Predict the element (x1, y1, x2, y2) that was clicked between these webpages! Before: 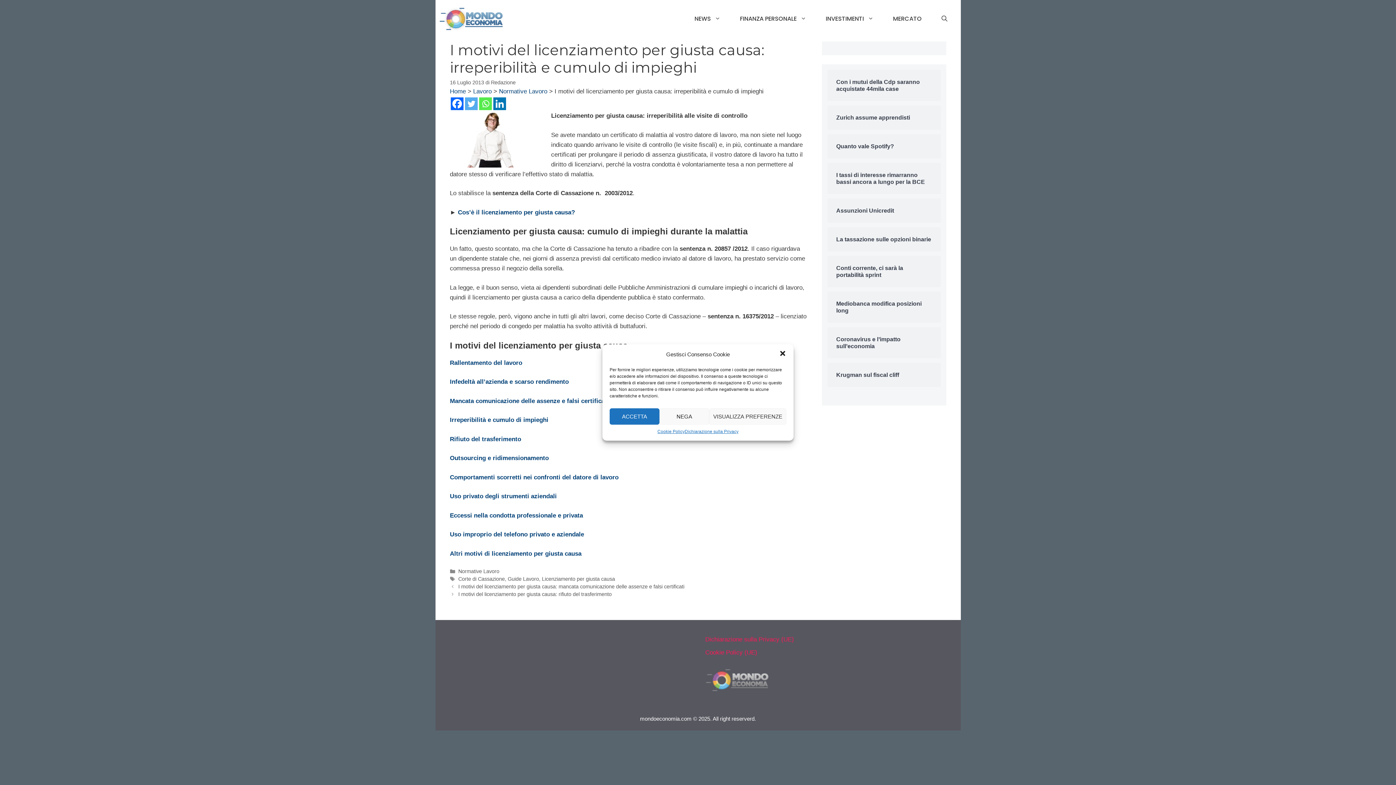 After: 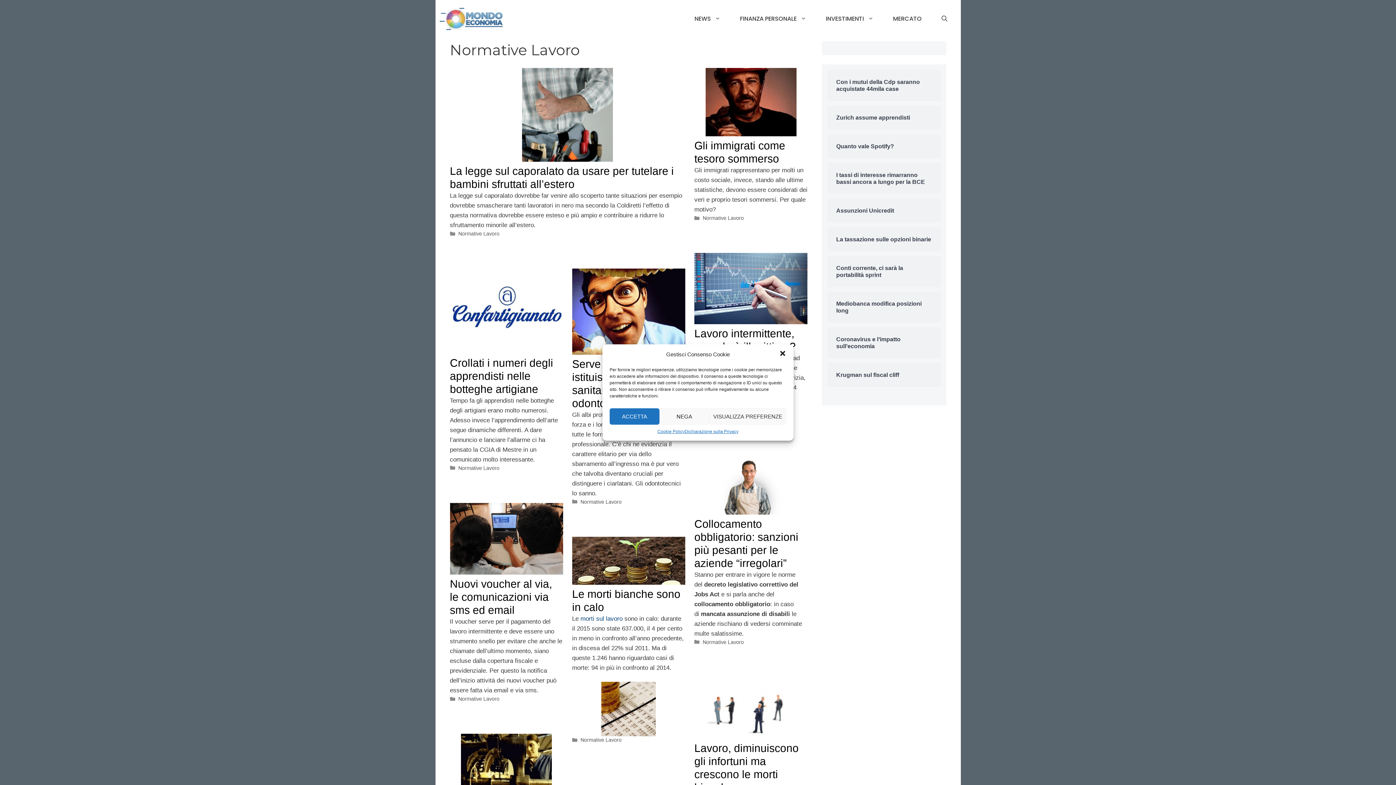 Action: label: Normative Lavoro bbox: (458, 568, 499, 574)